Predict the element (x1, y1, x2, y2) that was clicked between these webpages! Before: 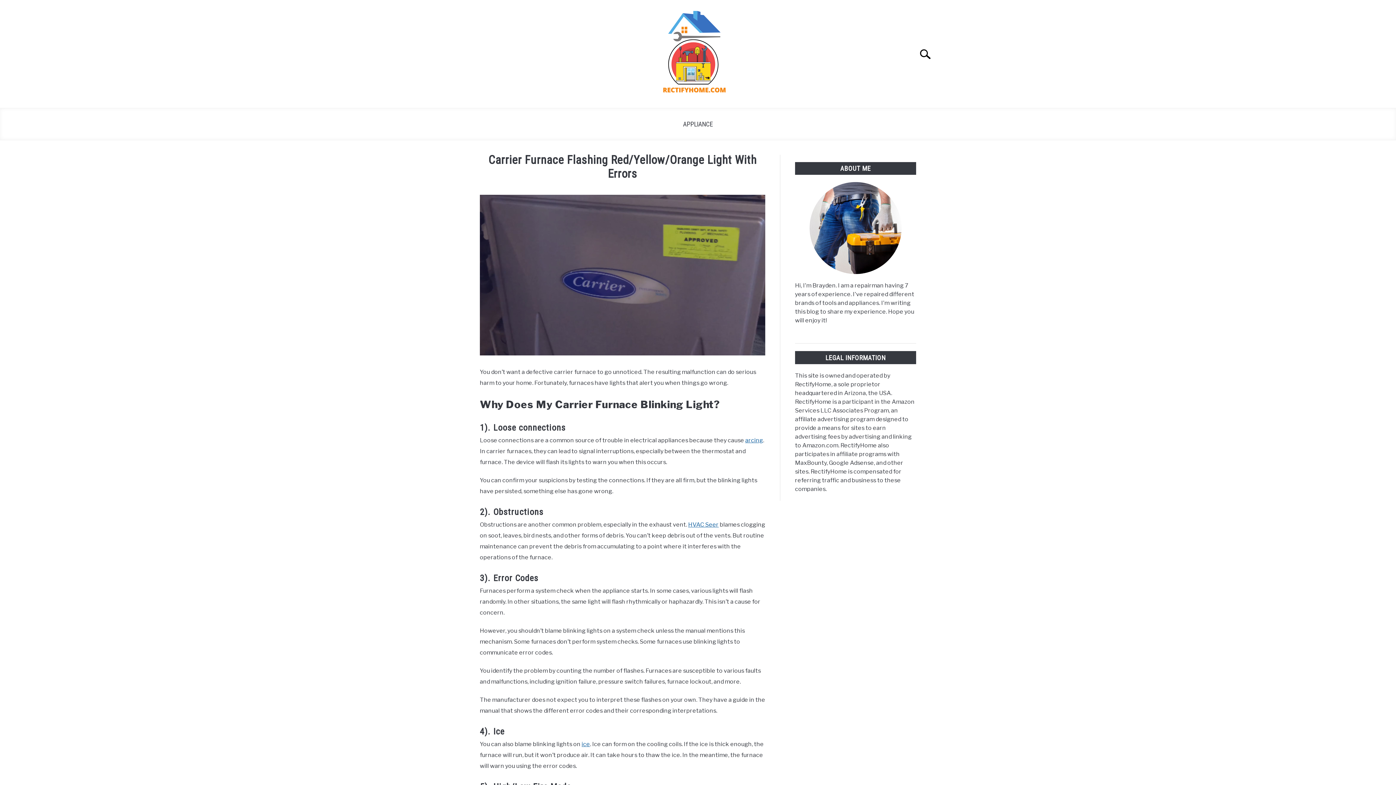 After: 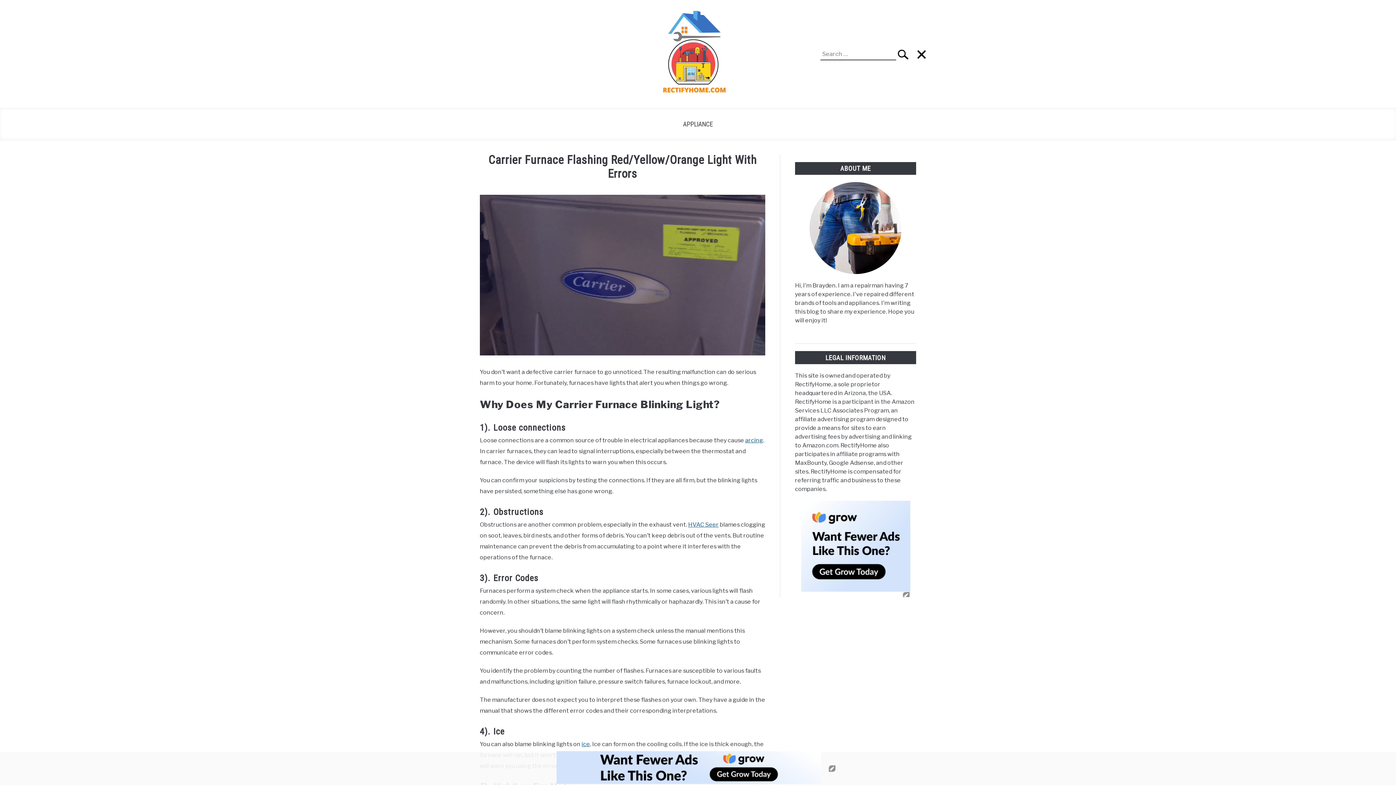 Action: label: Search bbox: (912, 41, 945, 66)